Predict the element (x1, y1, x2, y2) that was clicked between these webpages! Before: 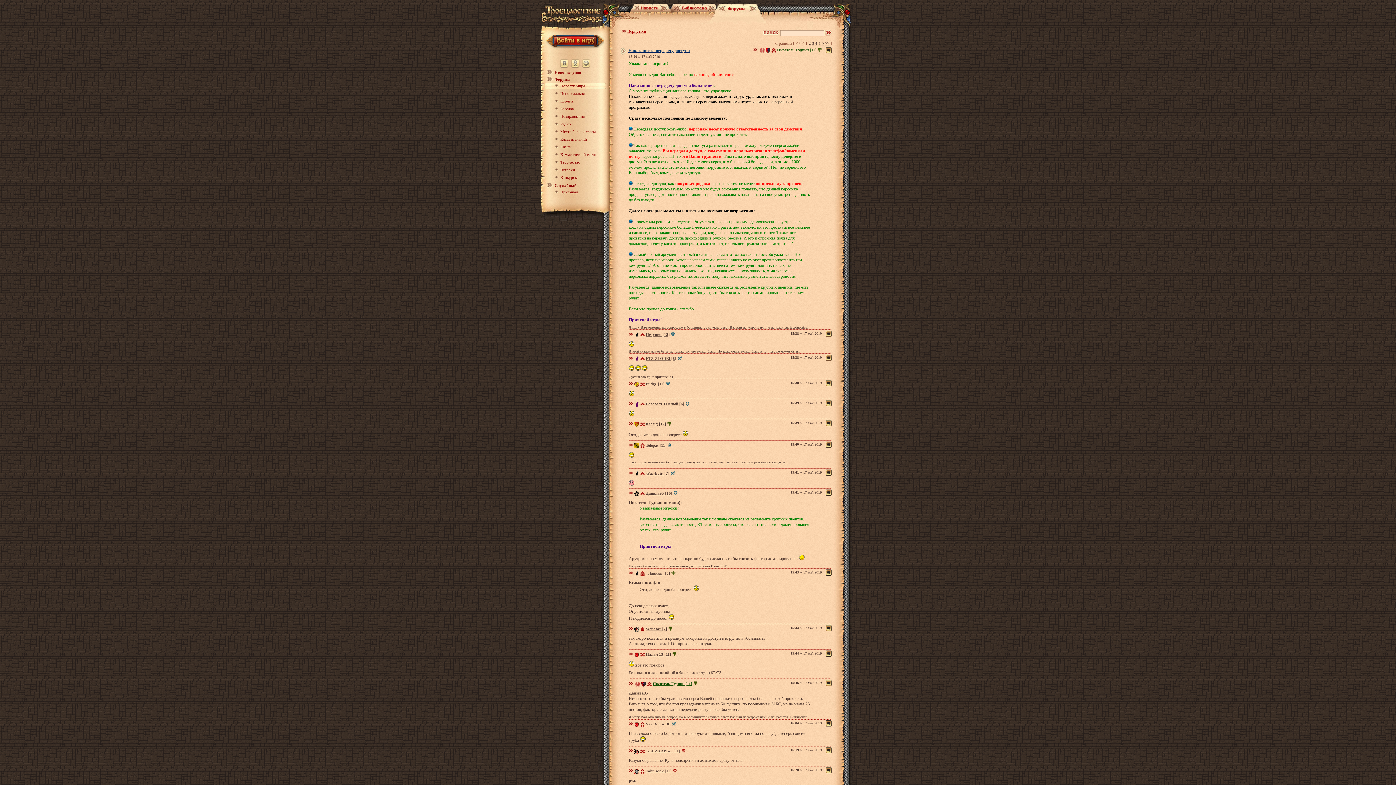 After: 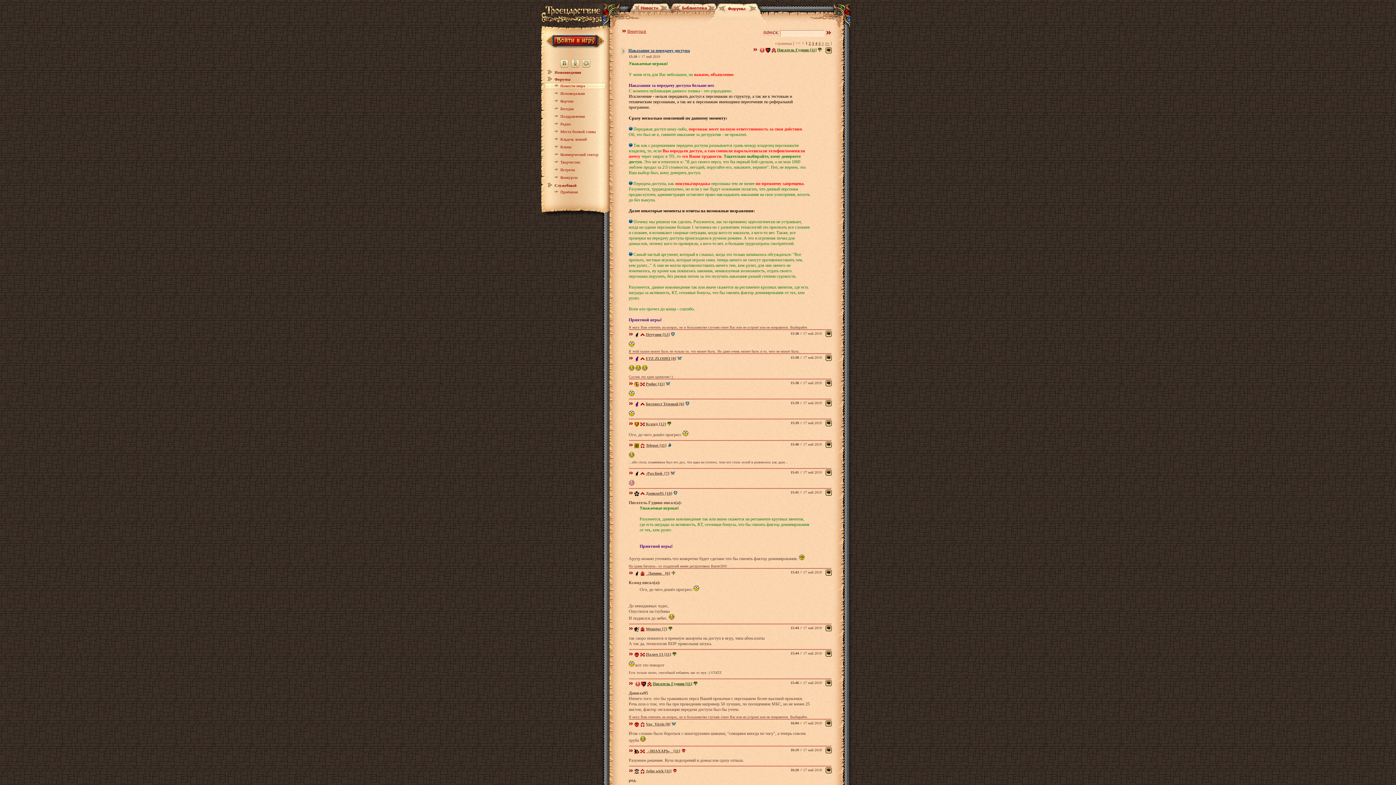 Action: bbox: (646, 381, 664, 386) label: Pudge [11]